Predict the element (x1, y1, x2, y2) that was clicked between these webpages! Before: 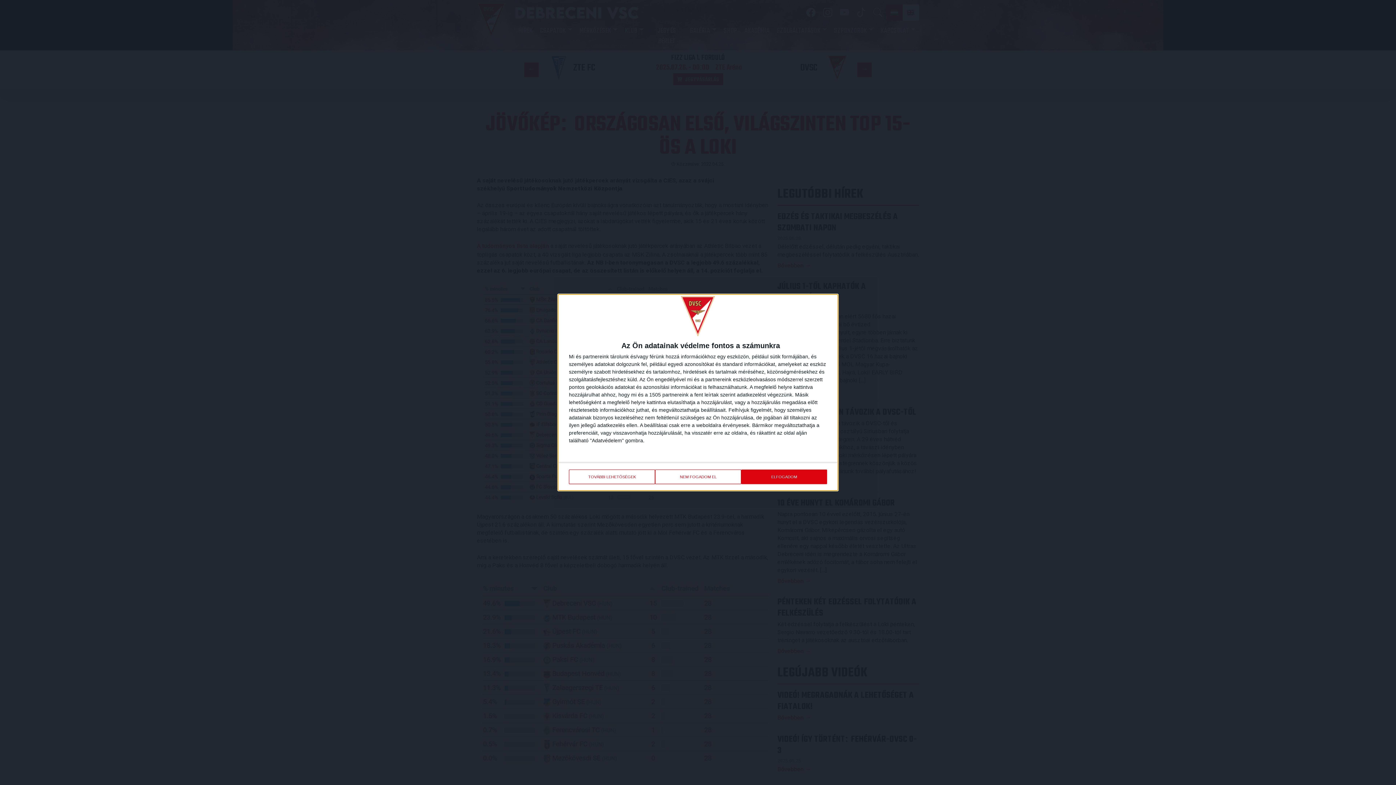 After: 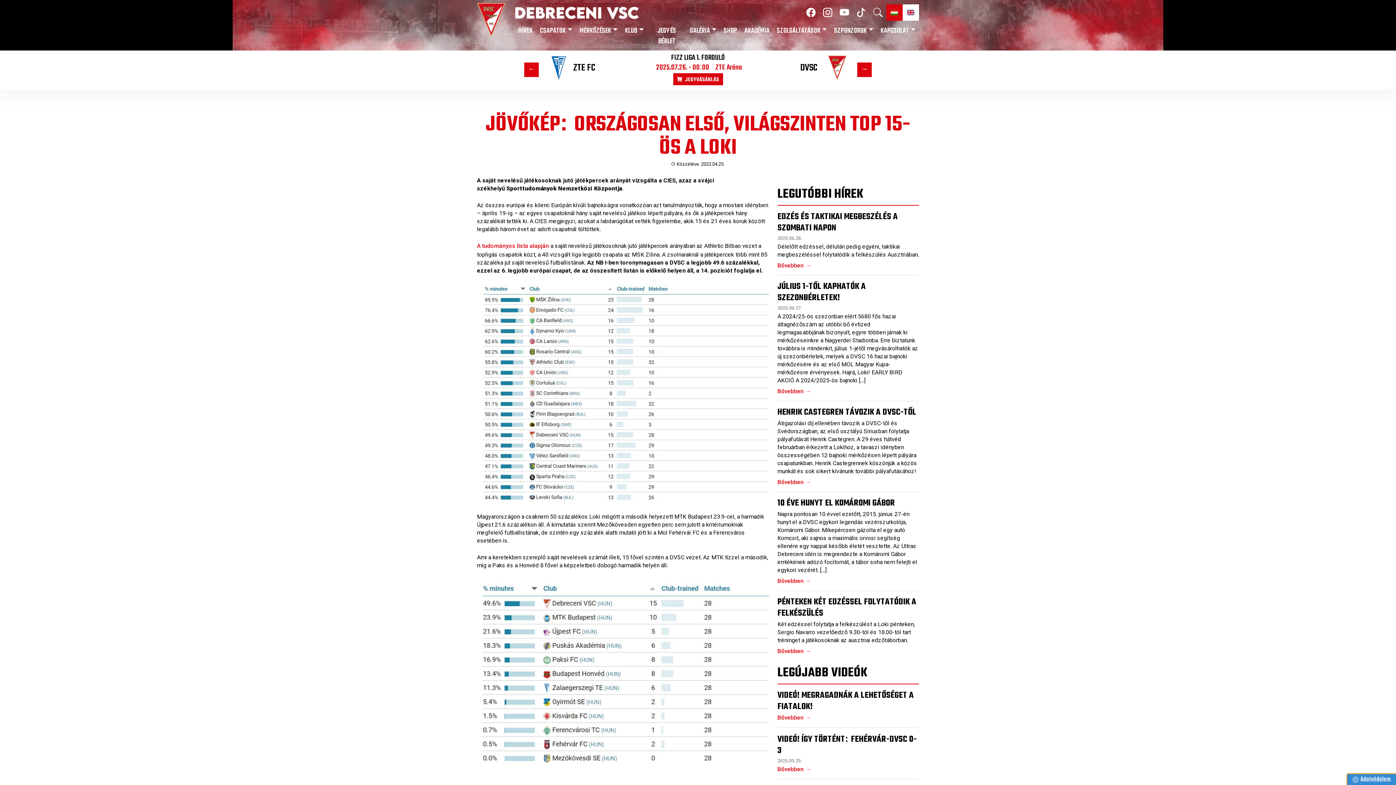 Action: label: NEM FOGADOM EL bbox: (655, 469, 741, 484)